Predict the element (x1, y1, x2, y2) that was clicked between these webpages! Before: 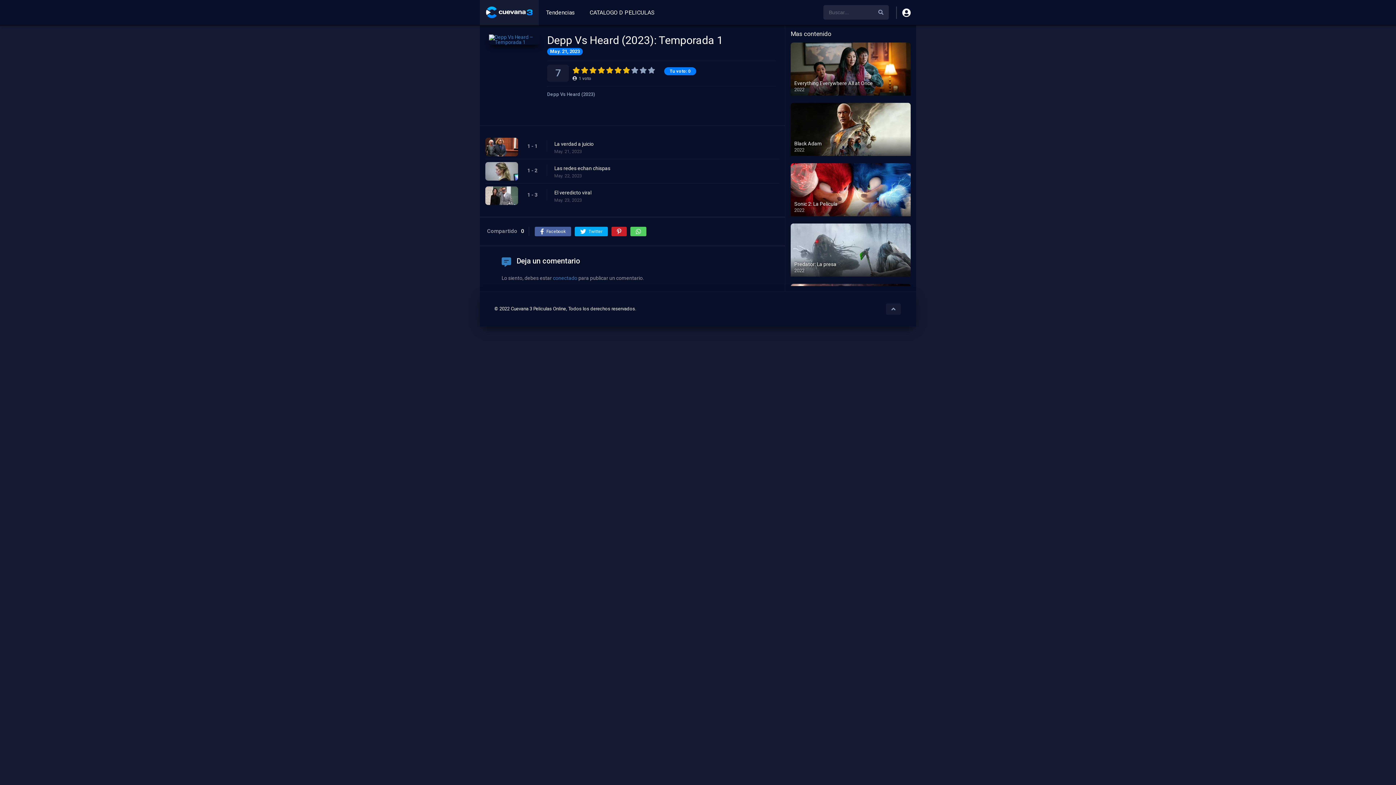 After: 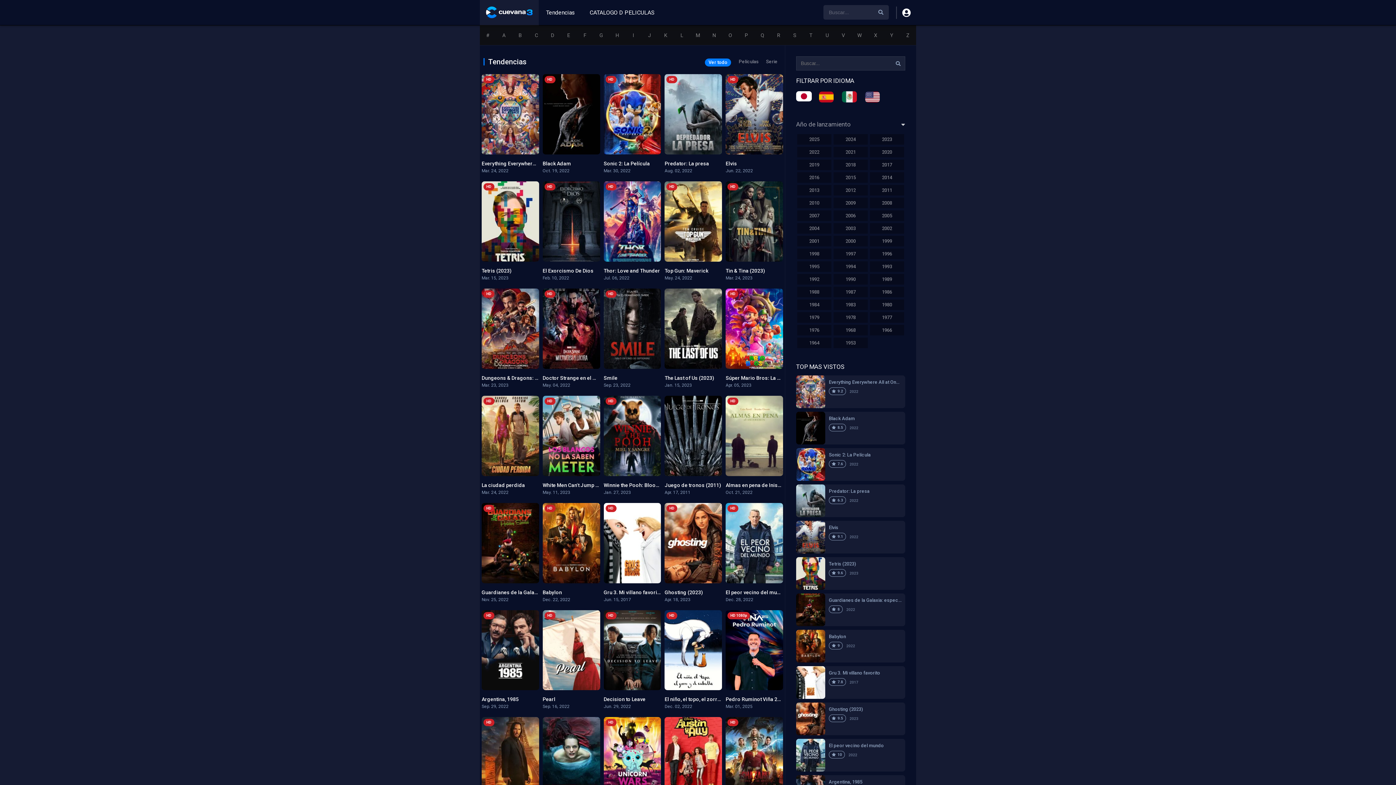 Action: bbox: (538, 0, 582, 25) label: Tendencias